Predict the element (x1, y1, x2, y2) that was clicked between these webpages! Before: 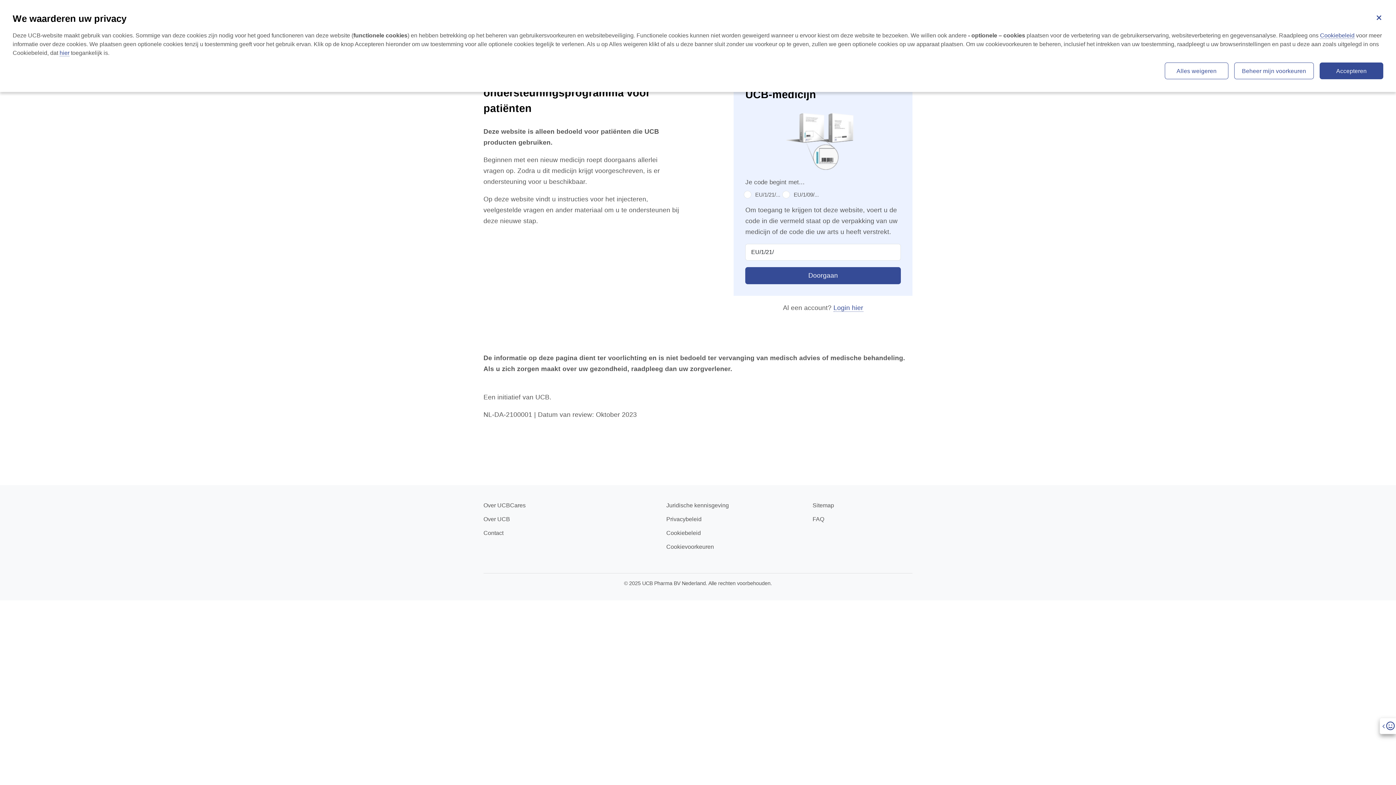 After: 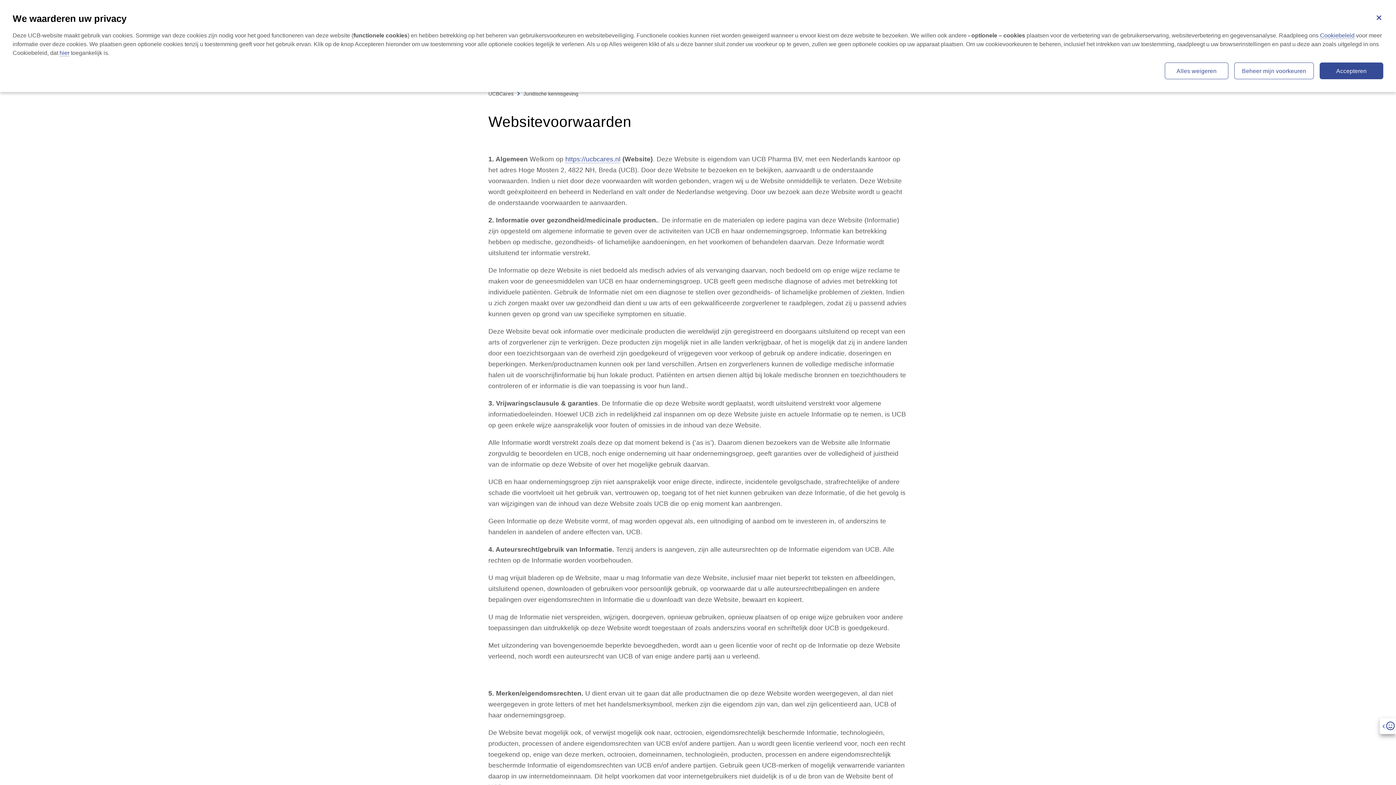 Action: label: Juridische kennisgeving bbox: (666, 498, 729, 512)